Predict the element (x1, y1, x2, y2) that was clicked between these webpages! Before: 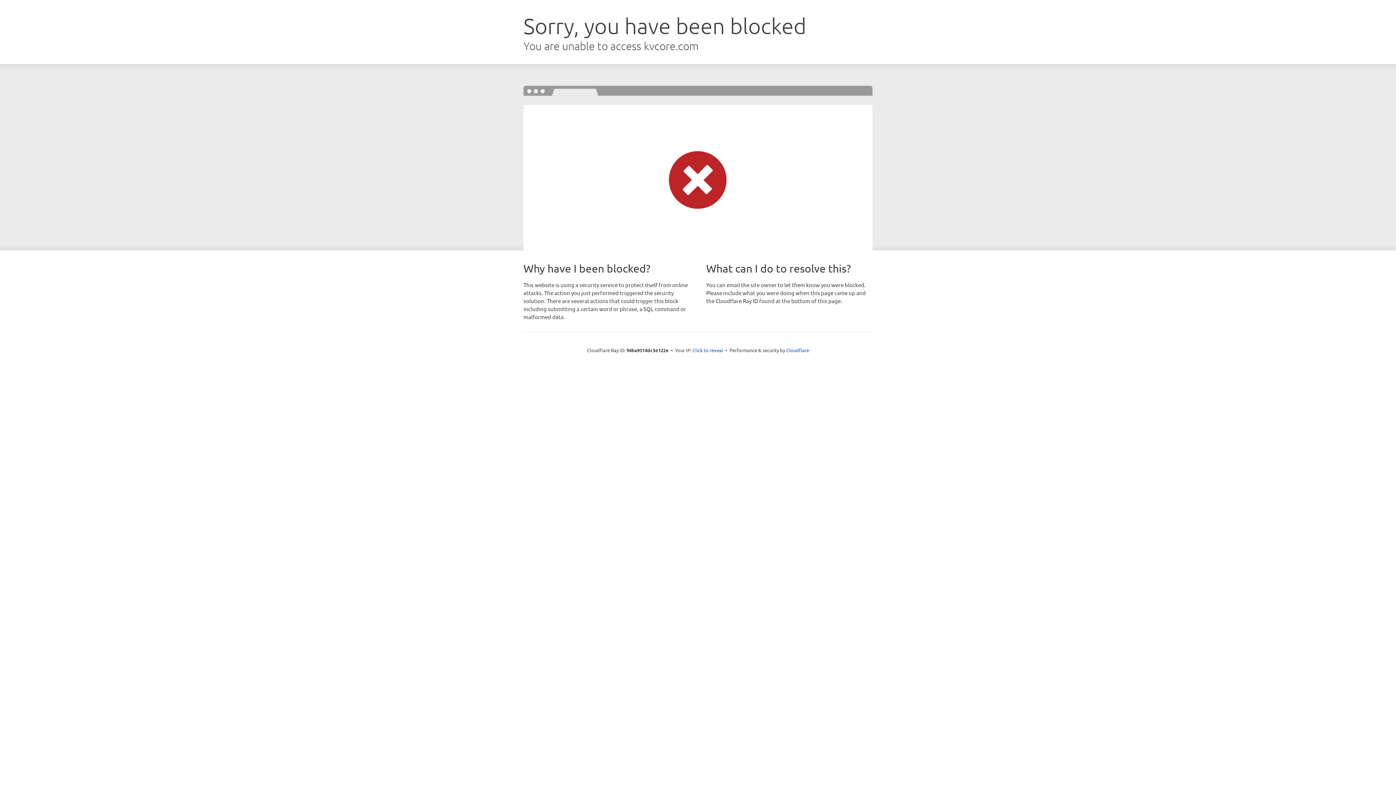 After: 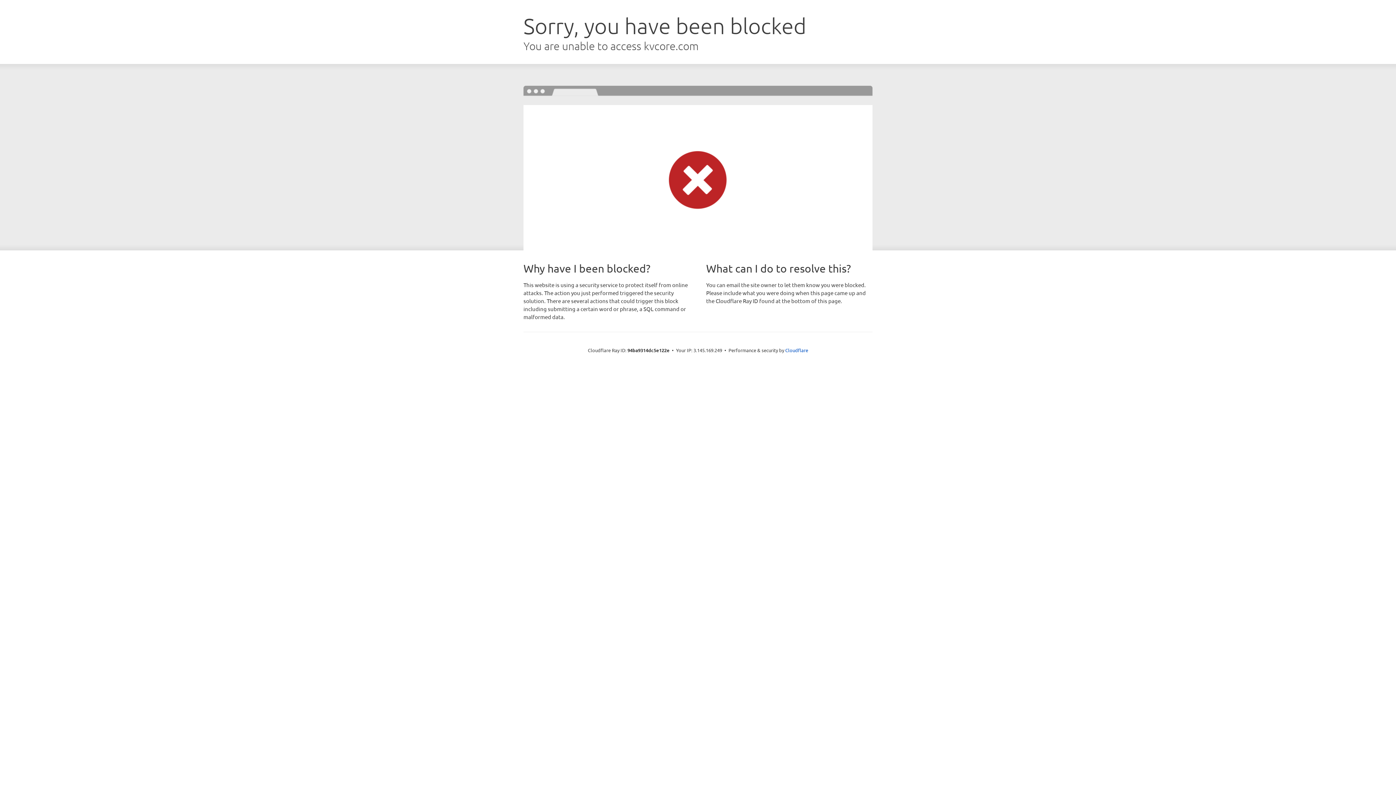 Action: bbox: (692, 346, 723, 353) label: Click to reveal